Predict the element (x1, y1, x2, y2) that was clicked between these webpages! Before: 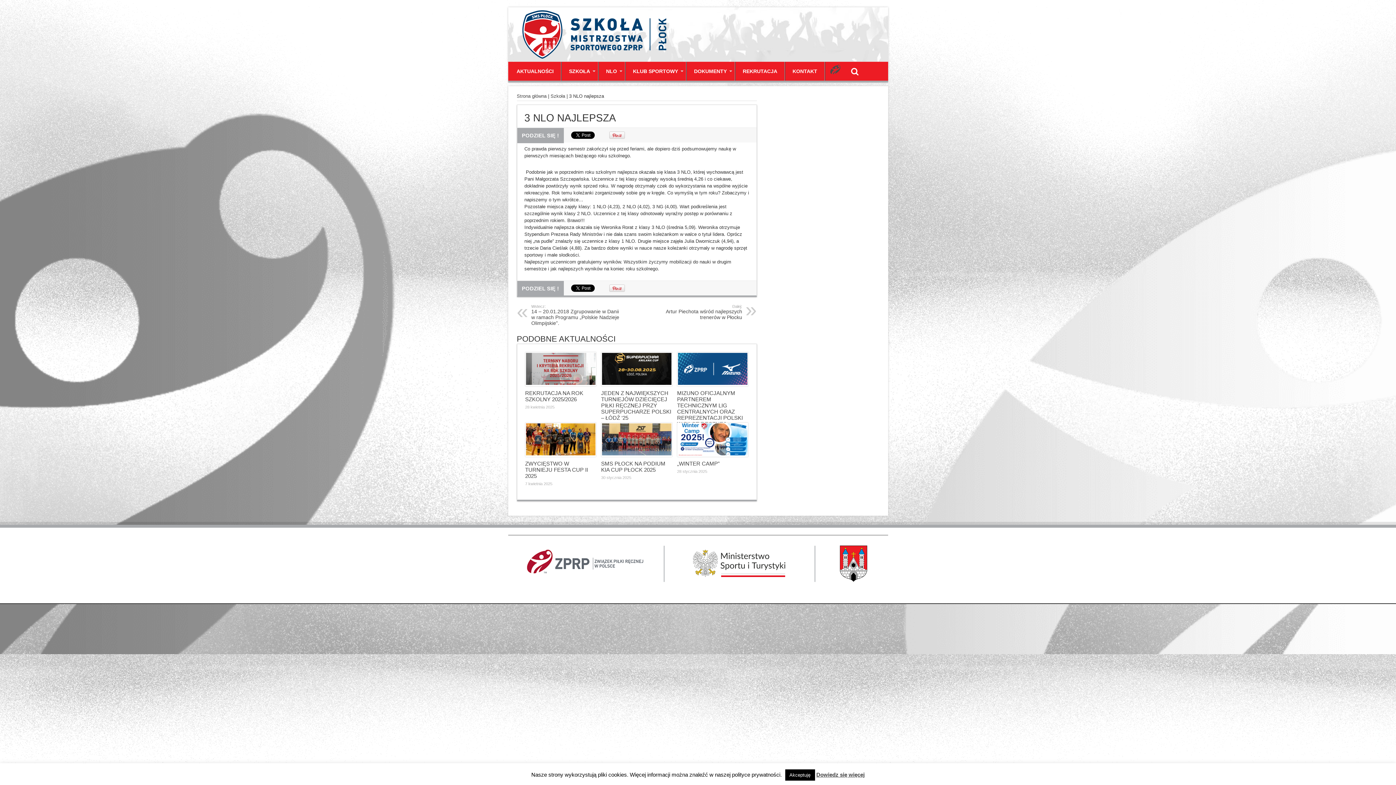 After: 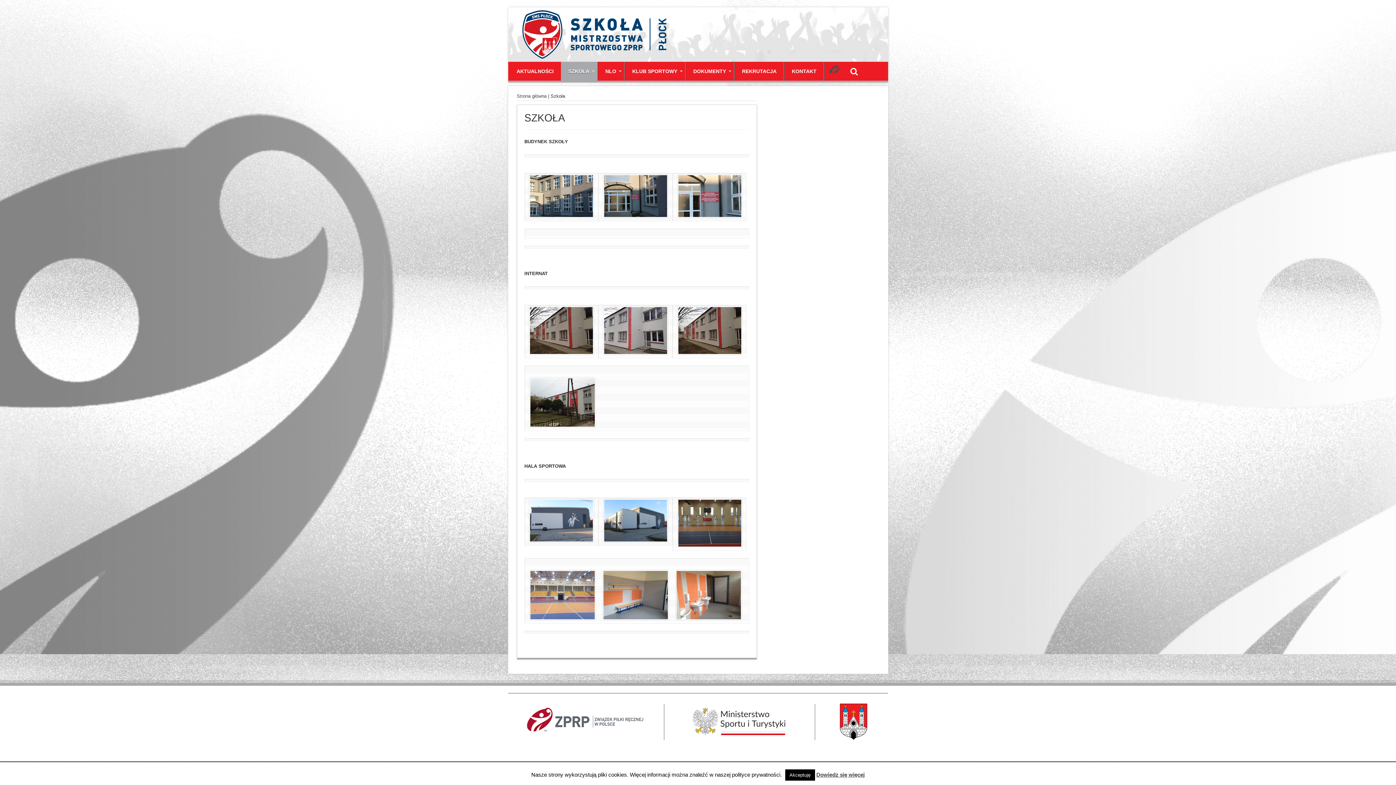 Action: label: SZKOŁA bbox: (561, 61, 598, 80)